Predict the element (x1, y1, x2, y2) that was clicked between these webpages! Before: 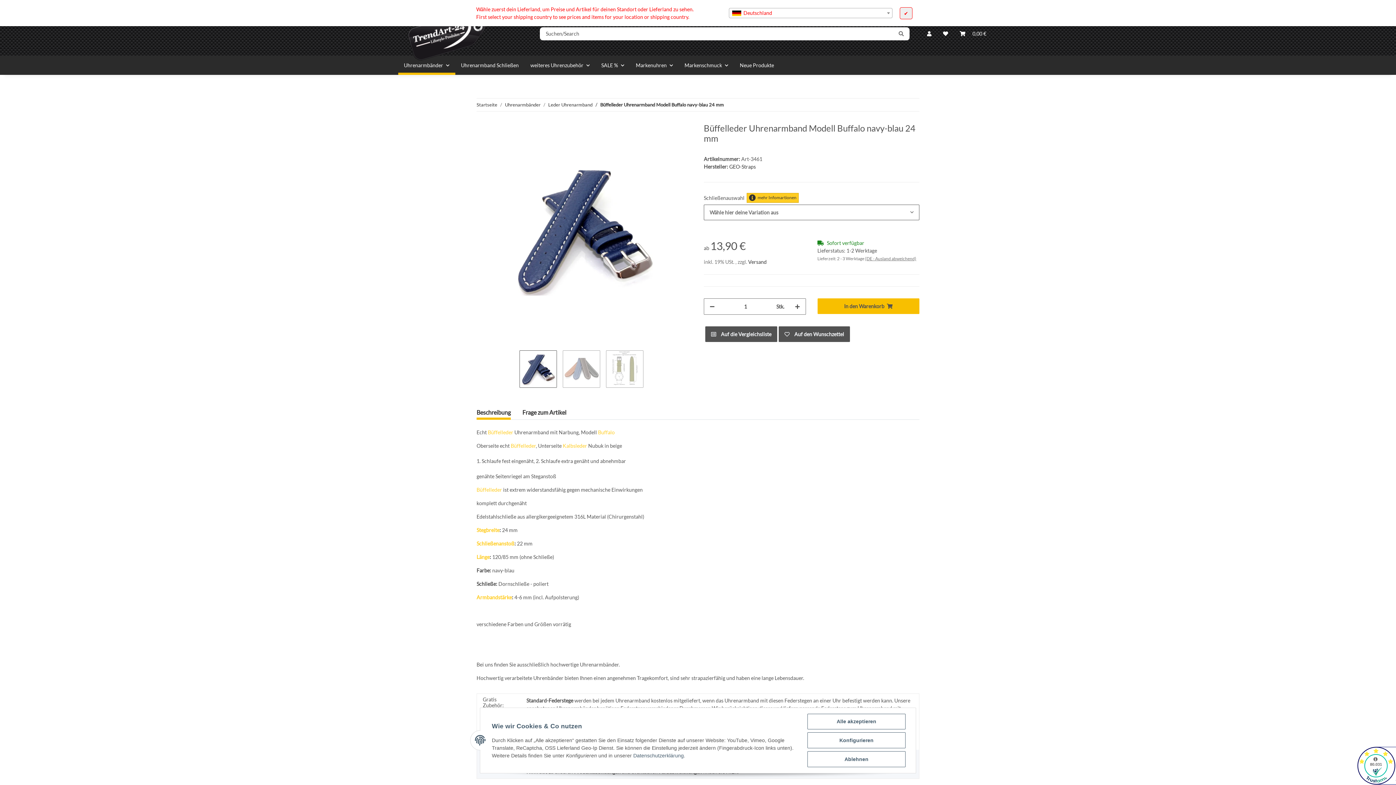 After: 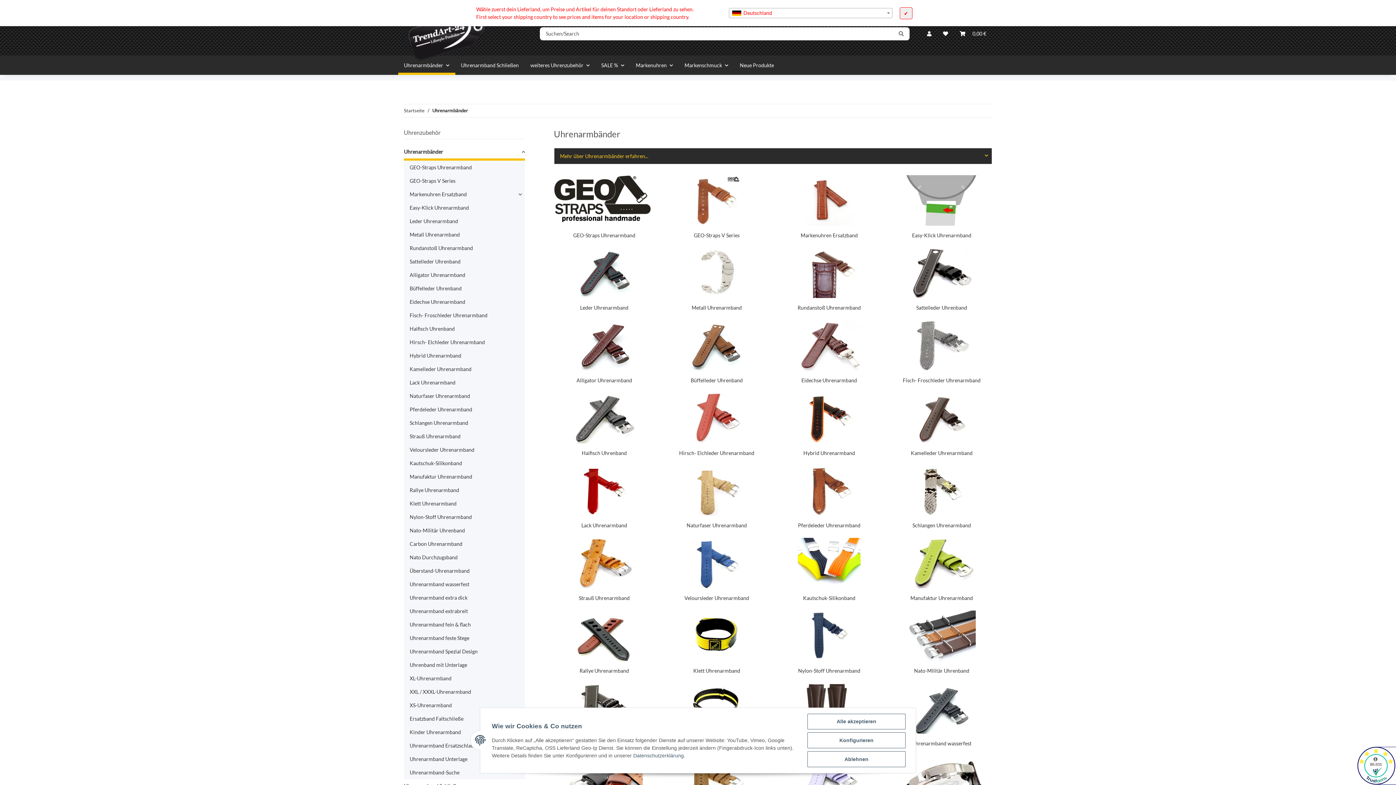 Action: bbox: (398, 55, 455, 74) label: Uhrenarmbänder